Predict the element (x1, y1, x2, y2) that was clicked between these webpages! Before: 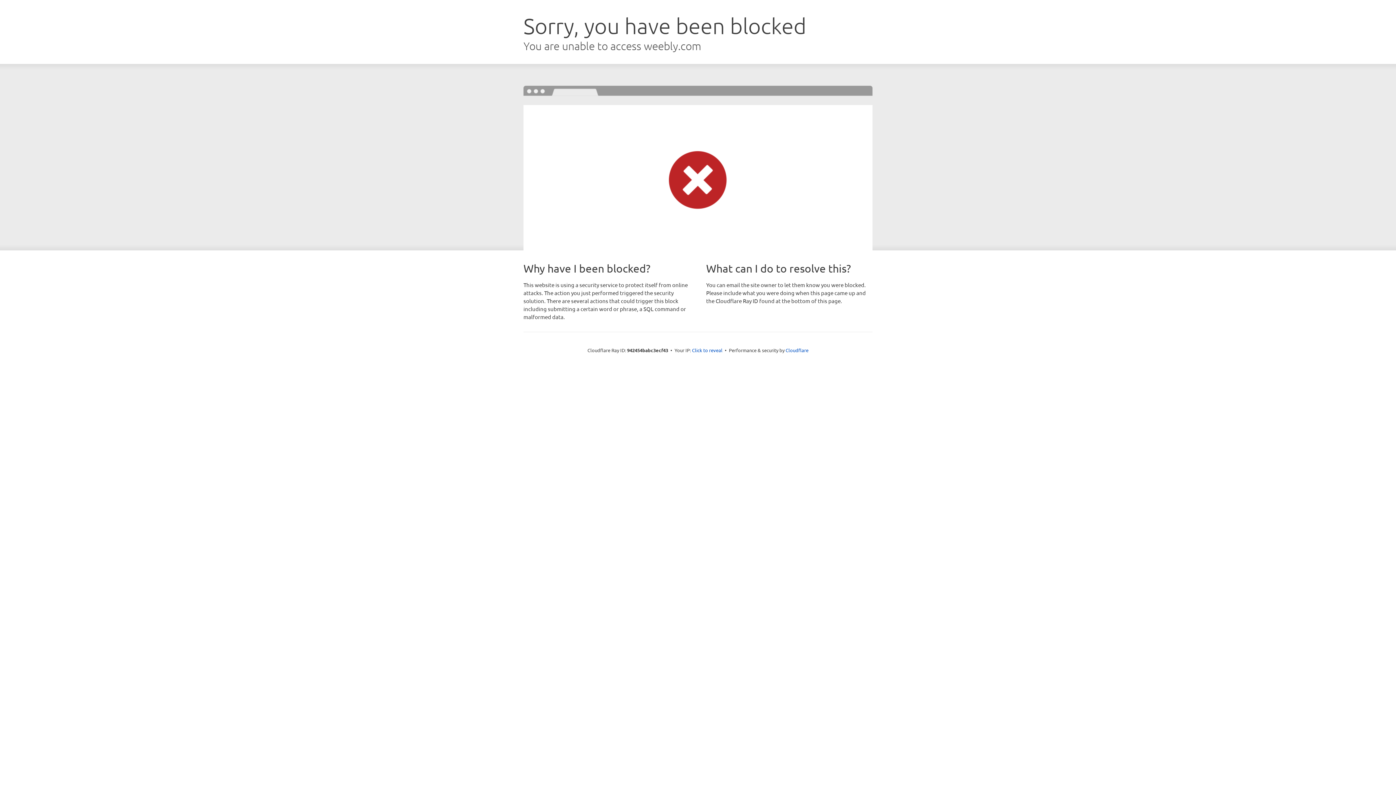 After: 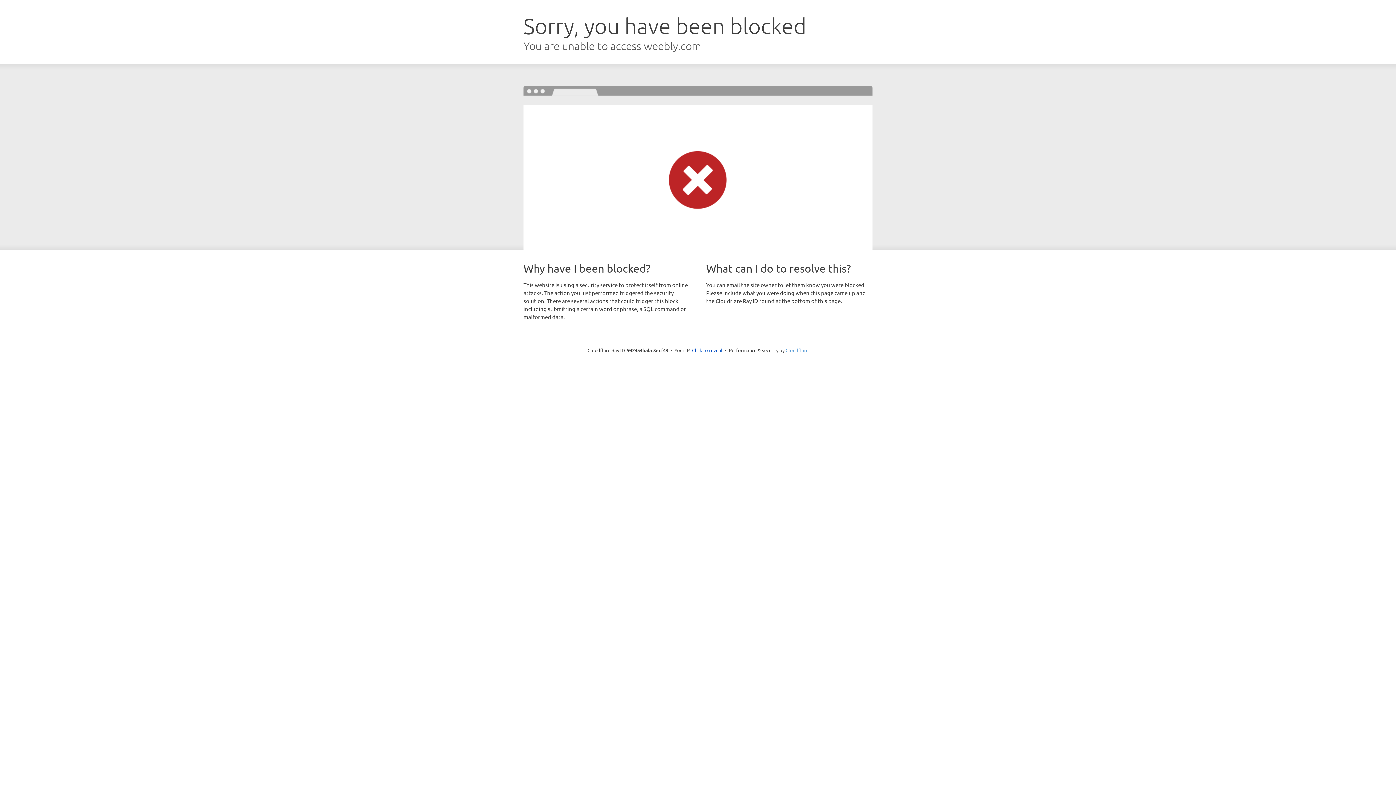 Action: label: Cloudflare bbox: (785, 347, 808, 353)